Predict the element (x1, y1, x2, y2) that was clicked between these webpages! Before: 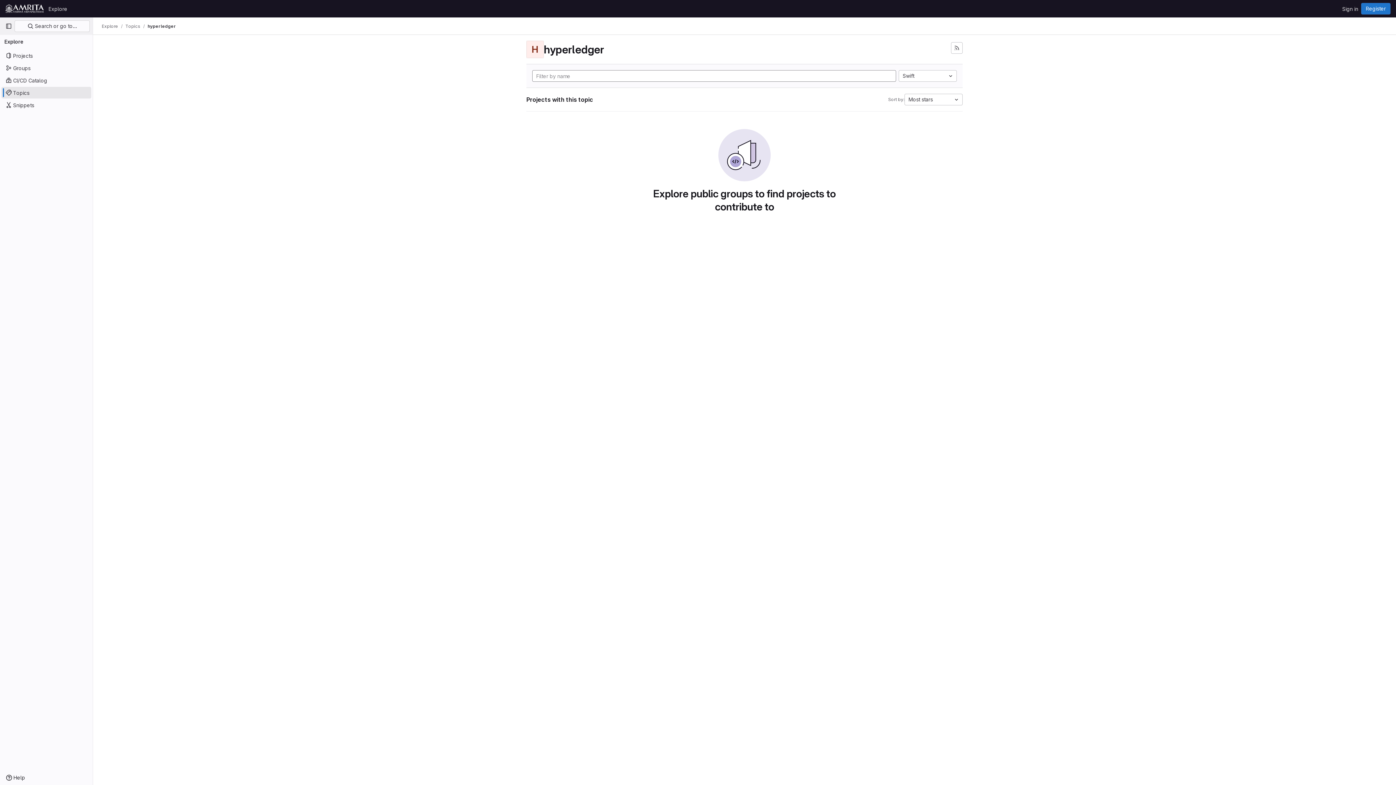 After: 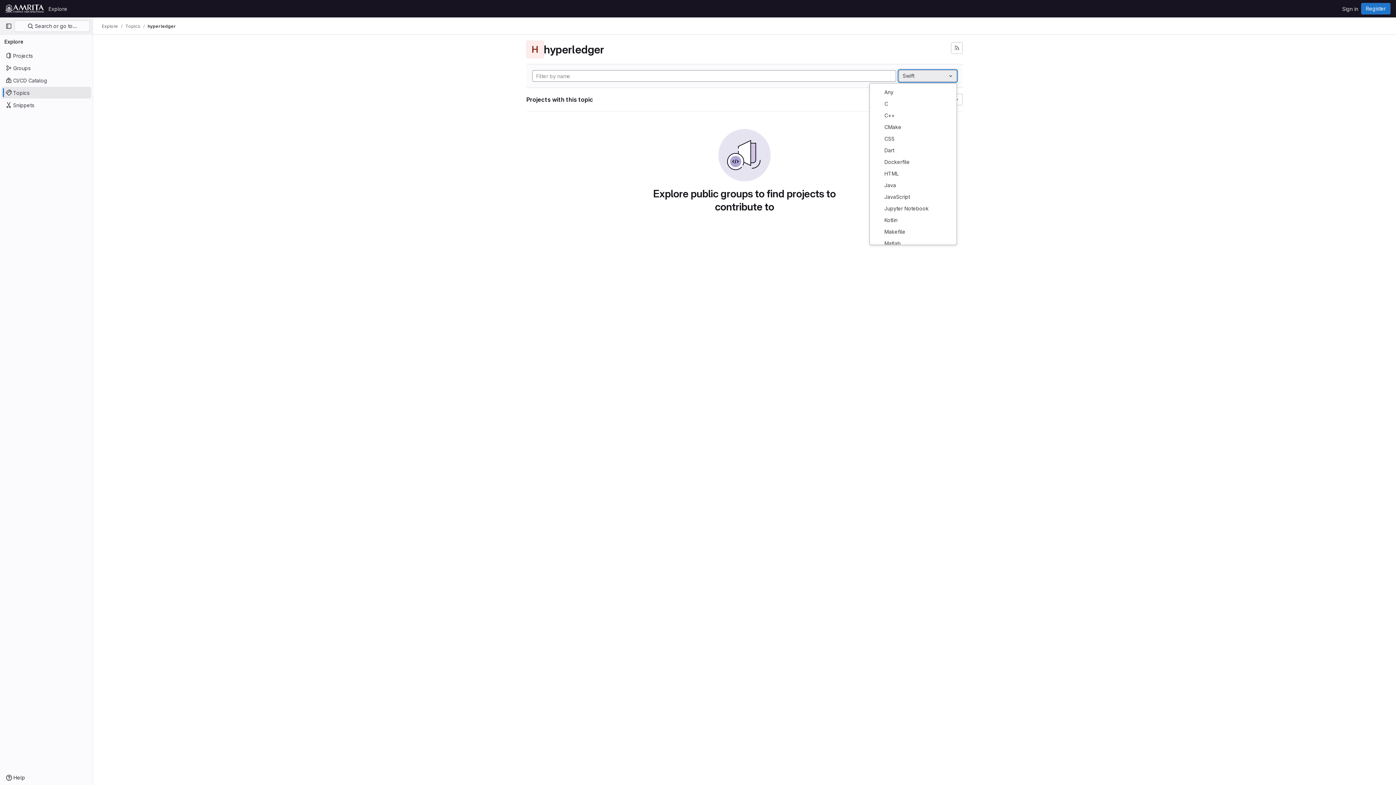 Action: bbox: (898, 70, 957, 81) label: Swift